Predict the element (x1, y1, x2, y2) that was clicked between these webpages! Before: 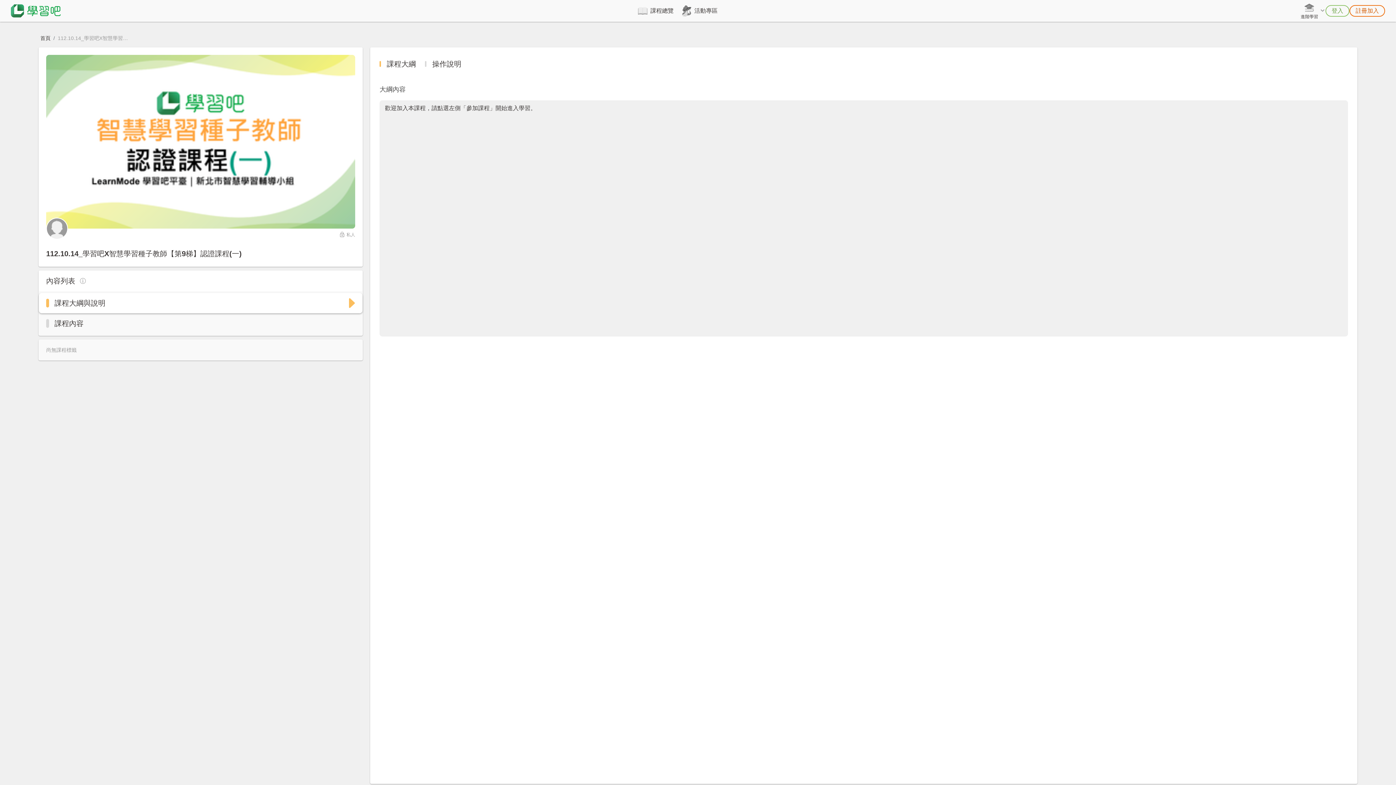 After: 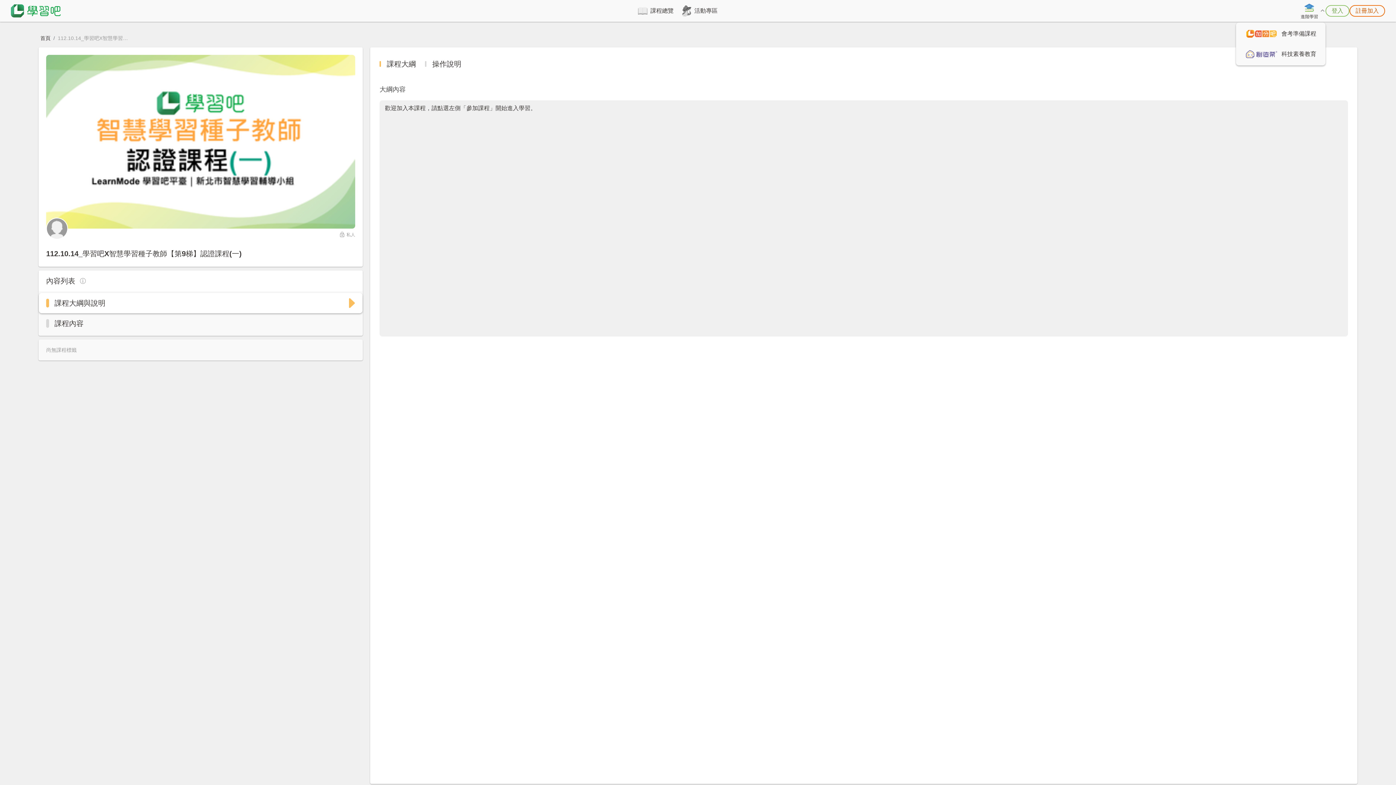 Action: label: 進階學習 bbox: (1301, 0, 1325, 21)